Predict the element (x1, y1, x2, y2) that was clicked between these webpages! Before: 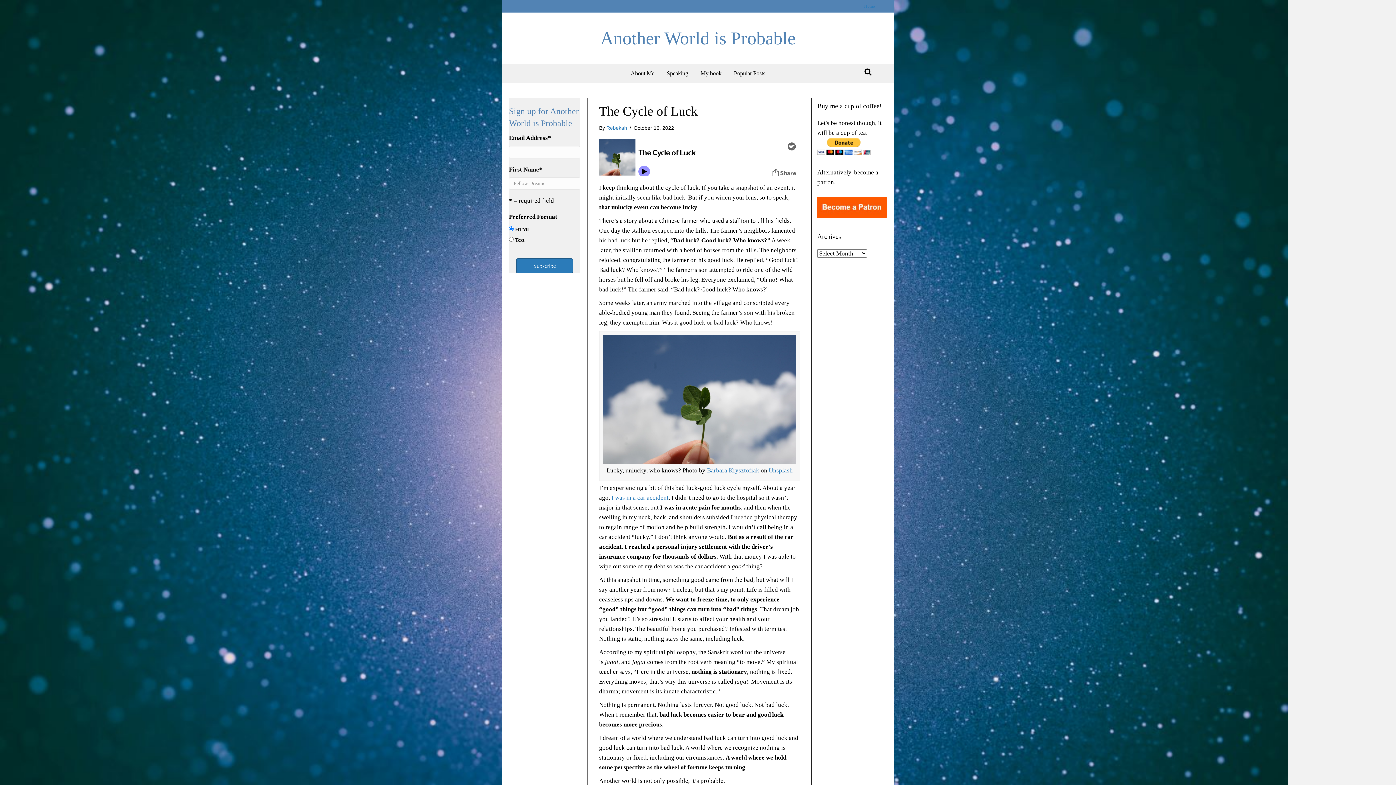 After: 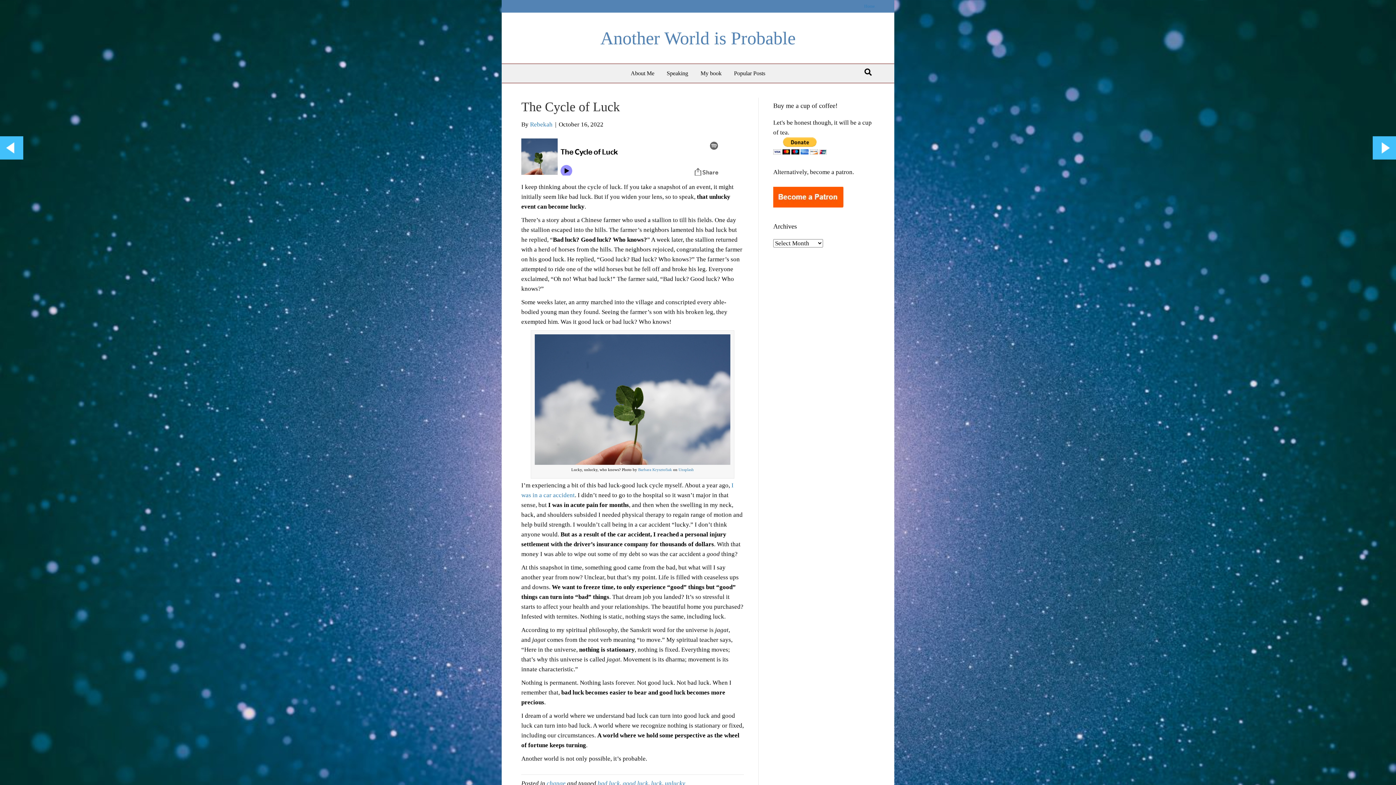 Action: label: The Cycle of Luck bbox: (599, 104, 697, 118)